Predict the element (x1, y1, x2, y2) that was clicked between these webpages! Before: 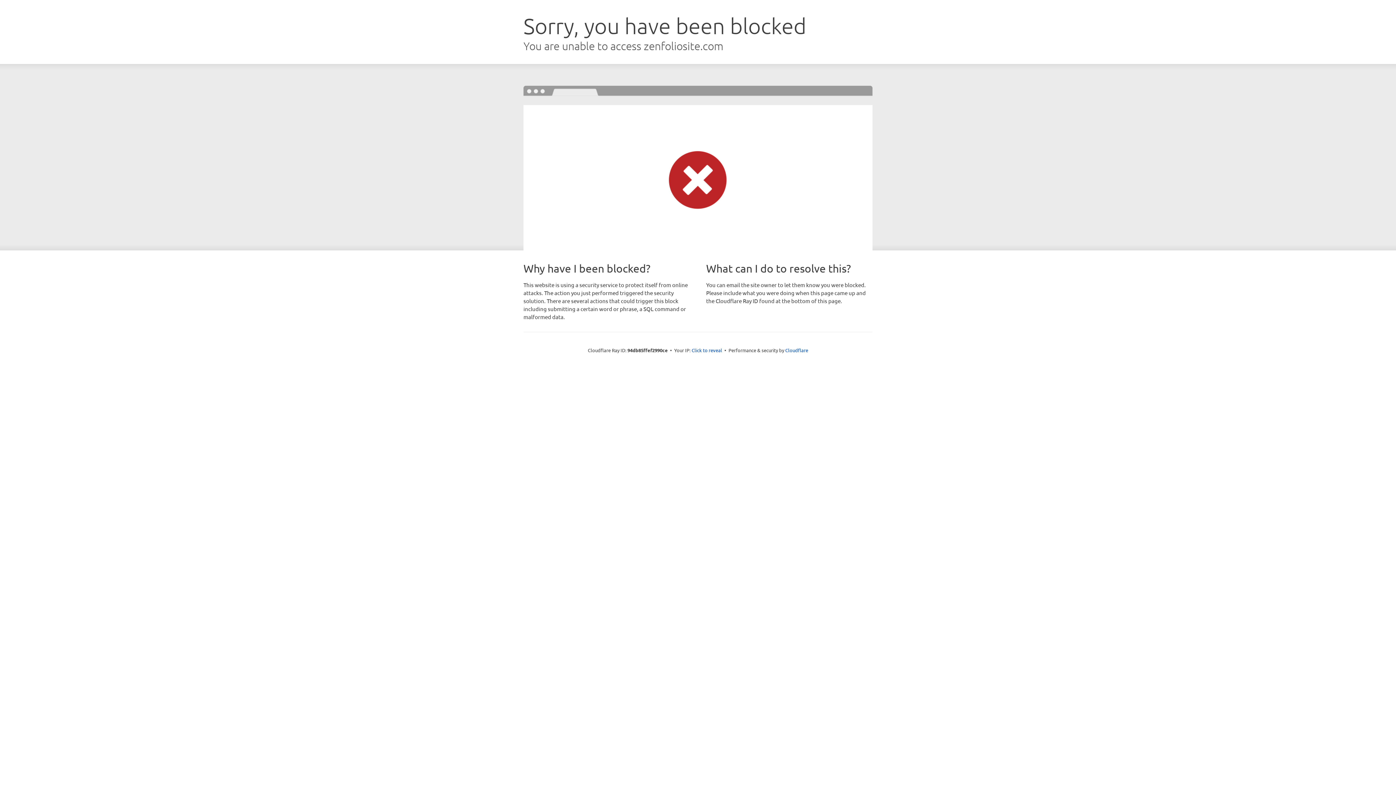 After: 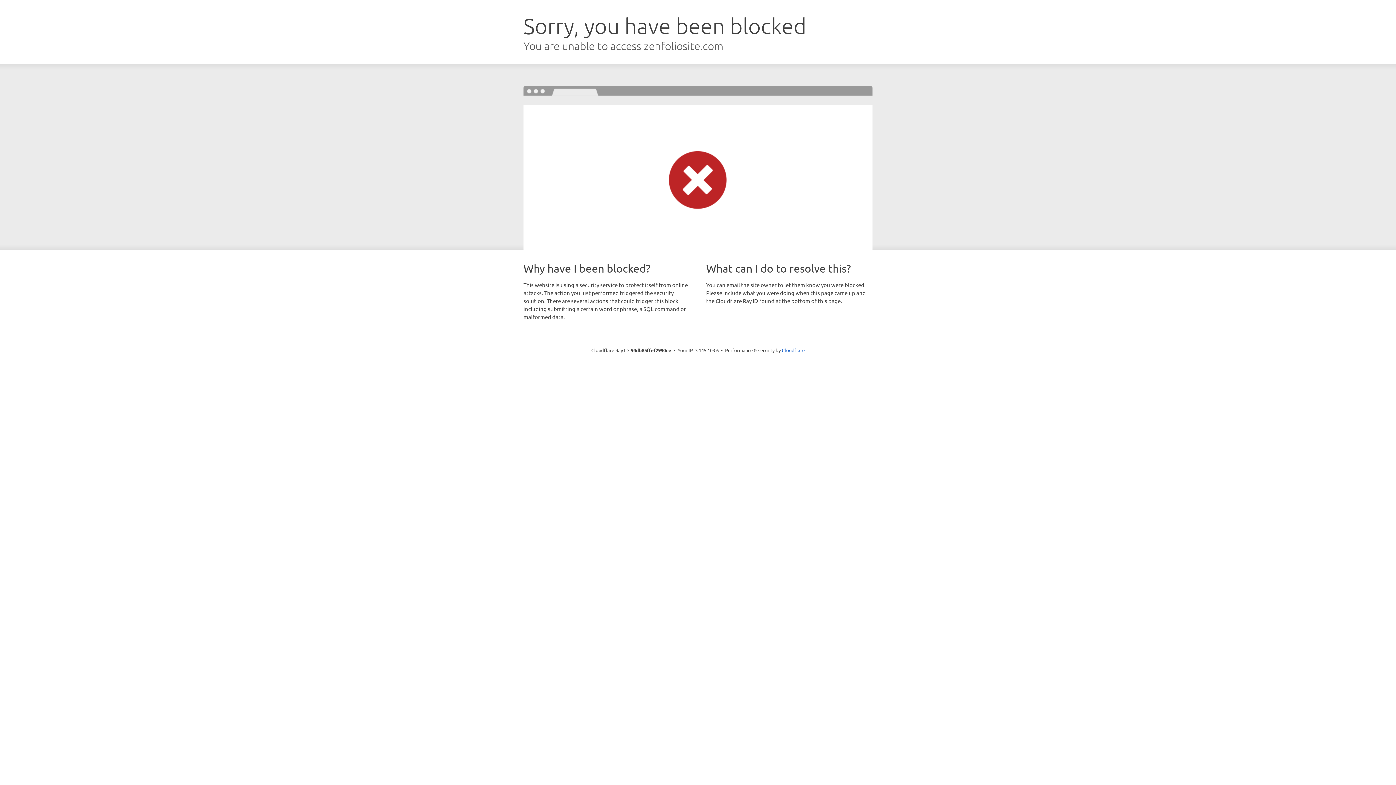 Action: label: Click to reveal bbox: (691, 346, 722, 353)